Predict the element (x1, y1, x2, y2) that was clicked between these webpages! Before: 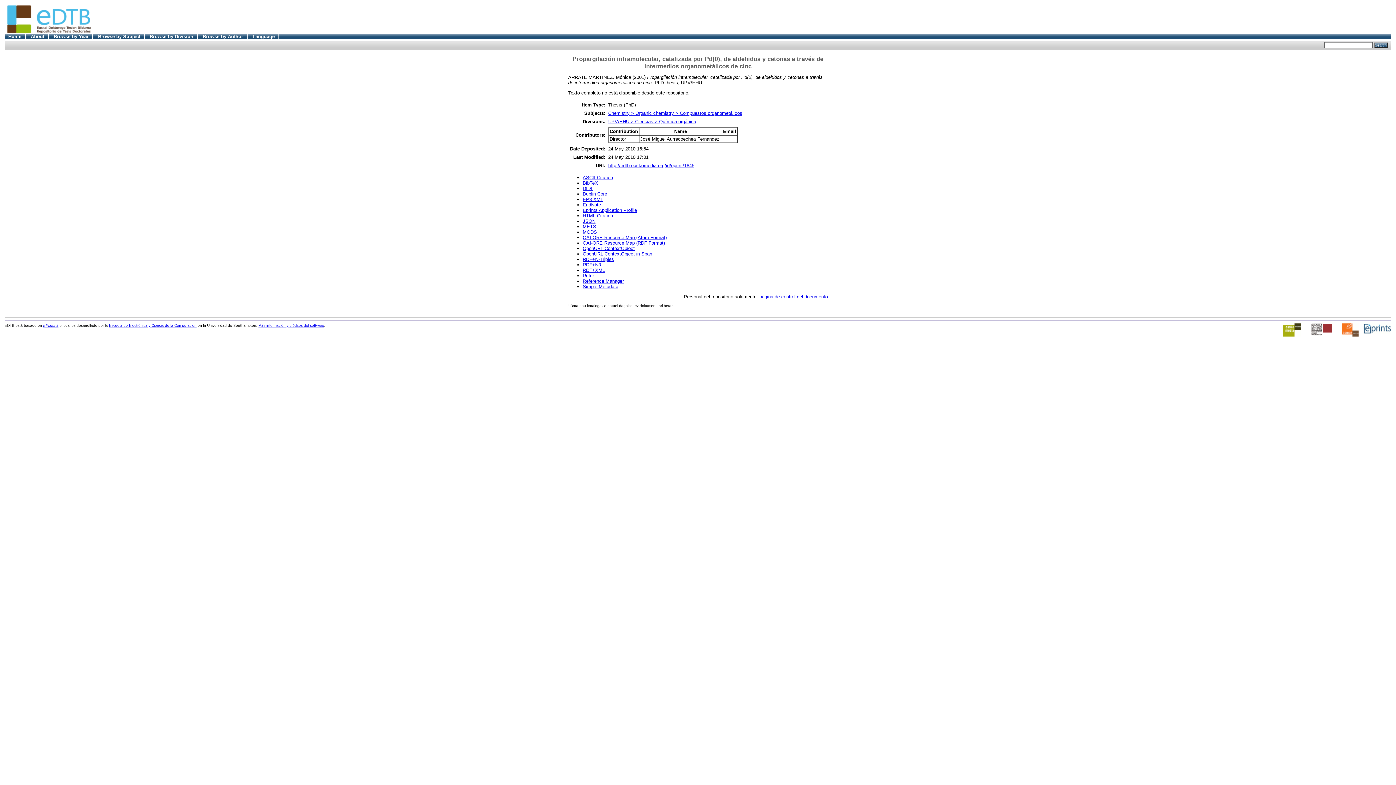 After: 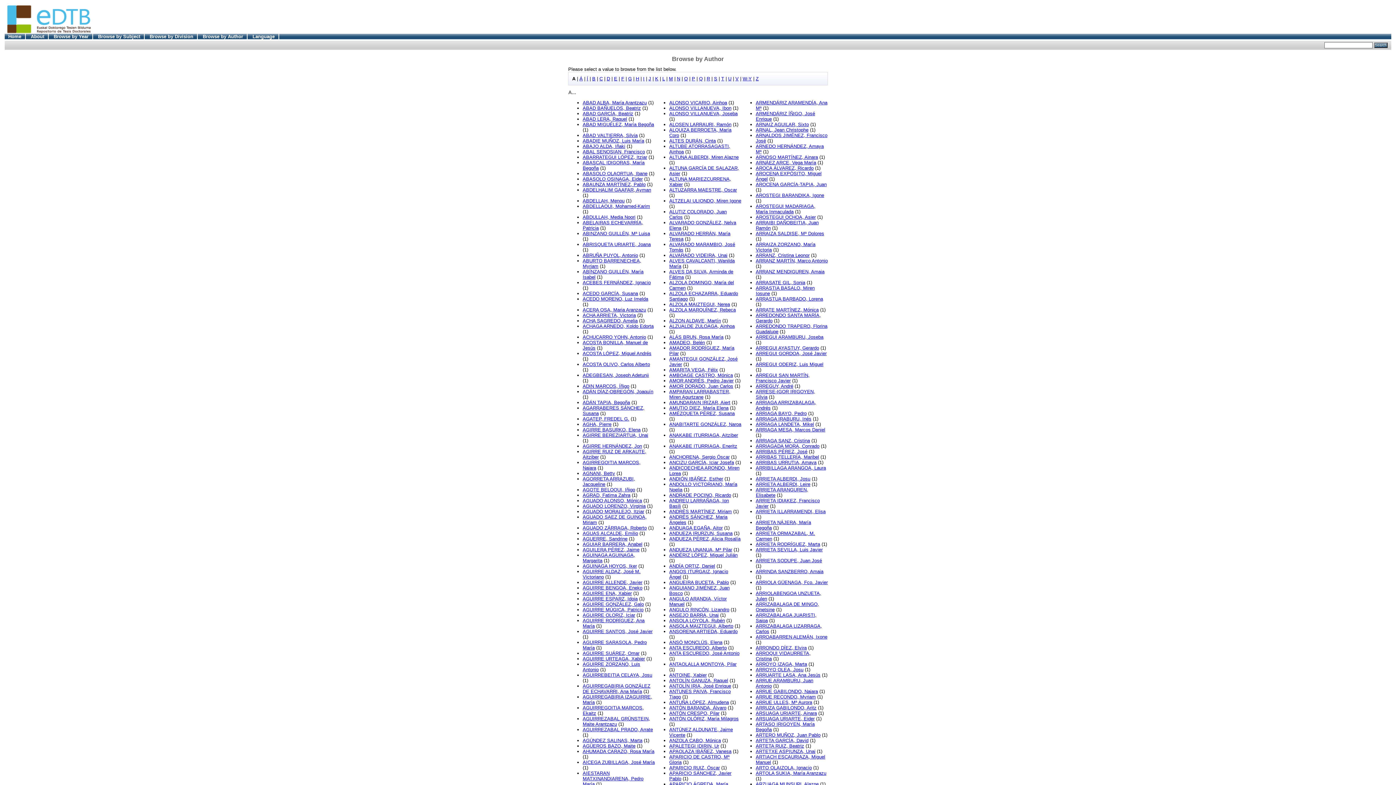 Action: label: Browse by Author bbox: (202, 33, 243, 39)